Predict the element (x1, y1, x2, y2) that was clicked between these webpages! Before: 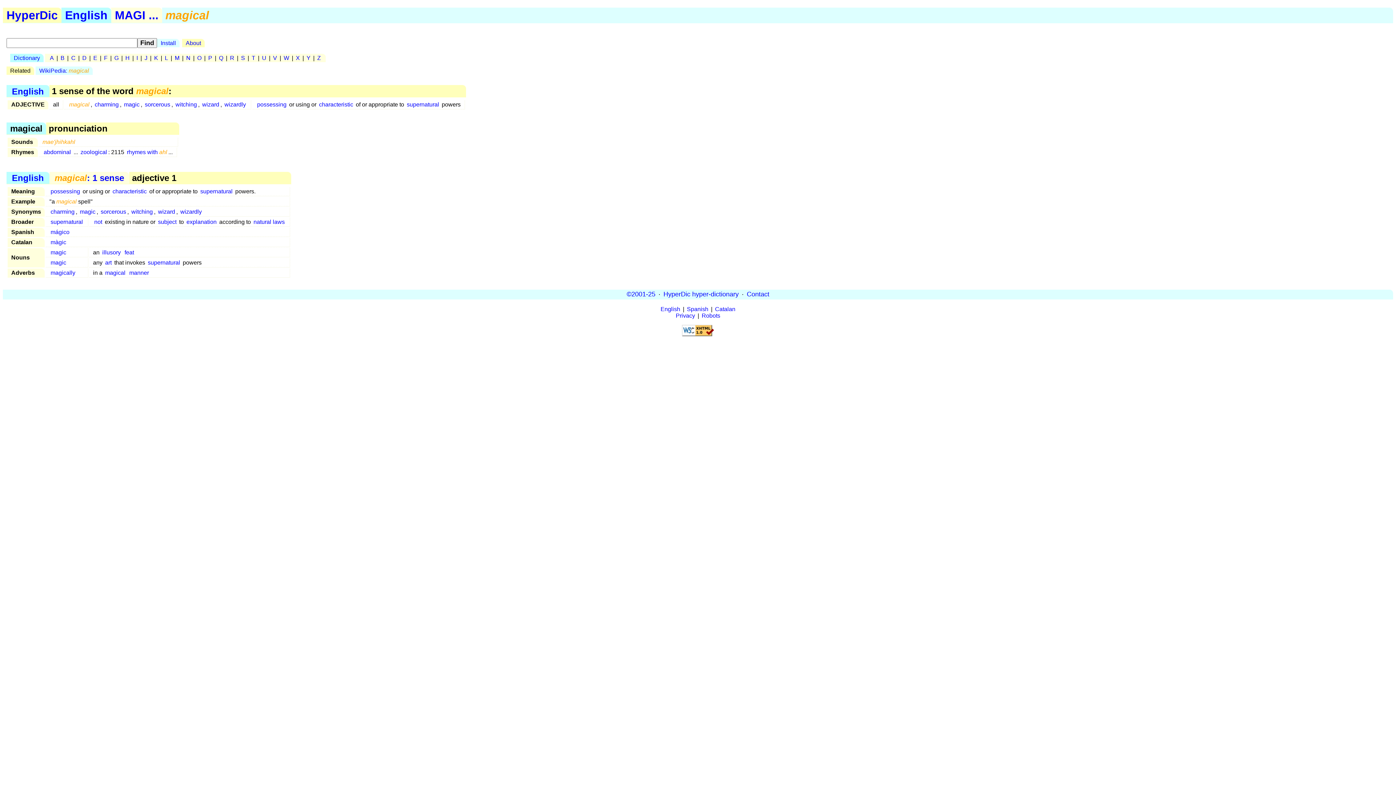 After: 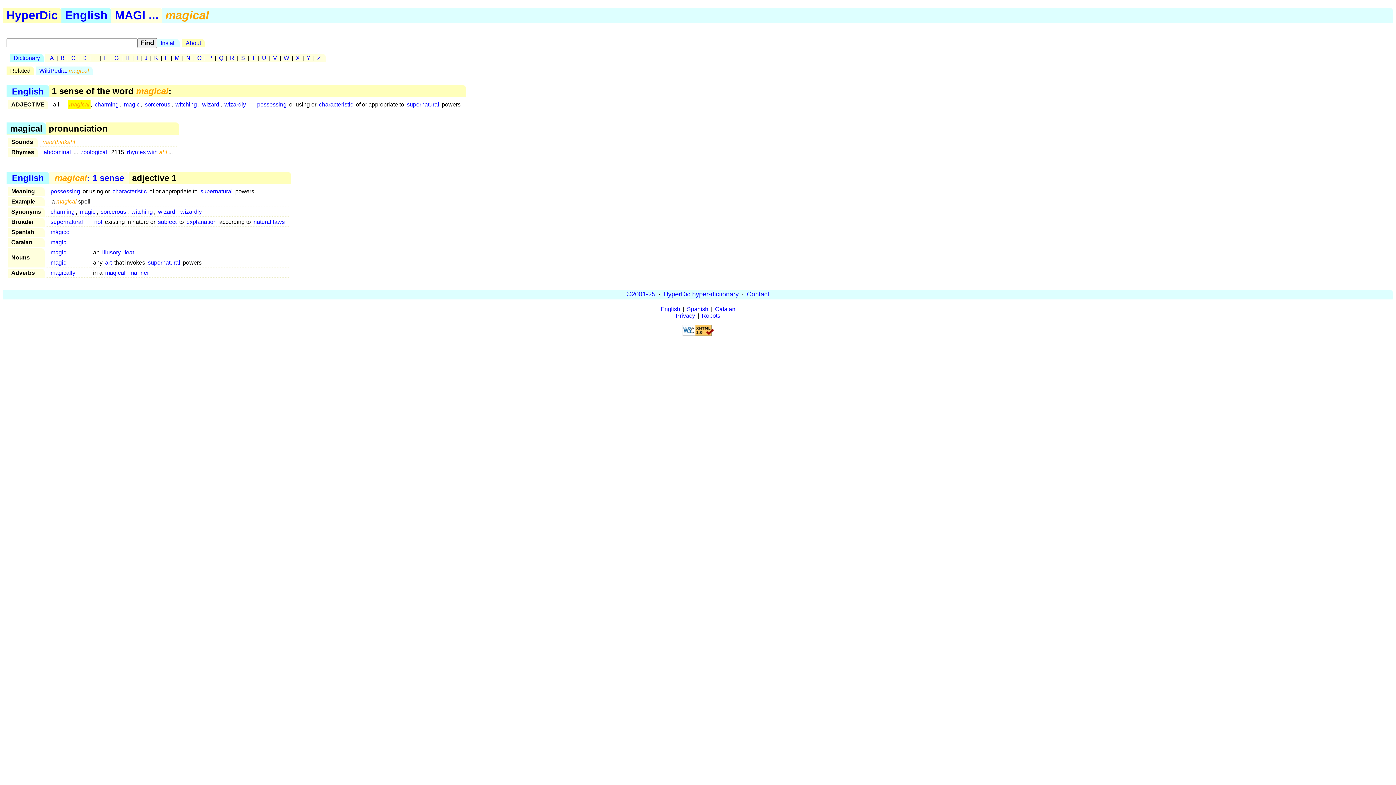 Action: bbox: (68, 100, 90, 108) label: magical